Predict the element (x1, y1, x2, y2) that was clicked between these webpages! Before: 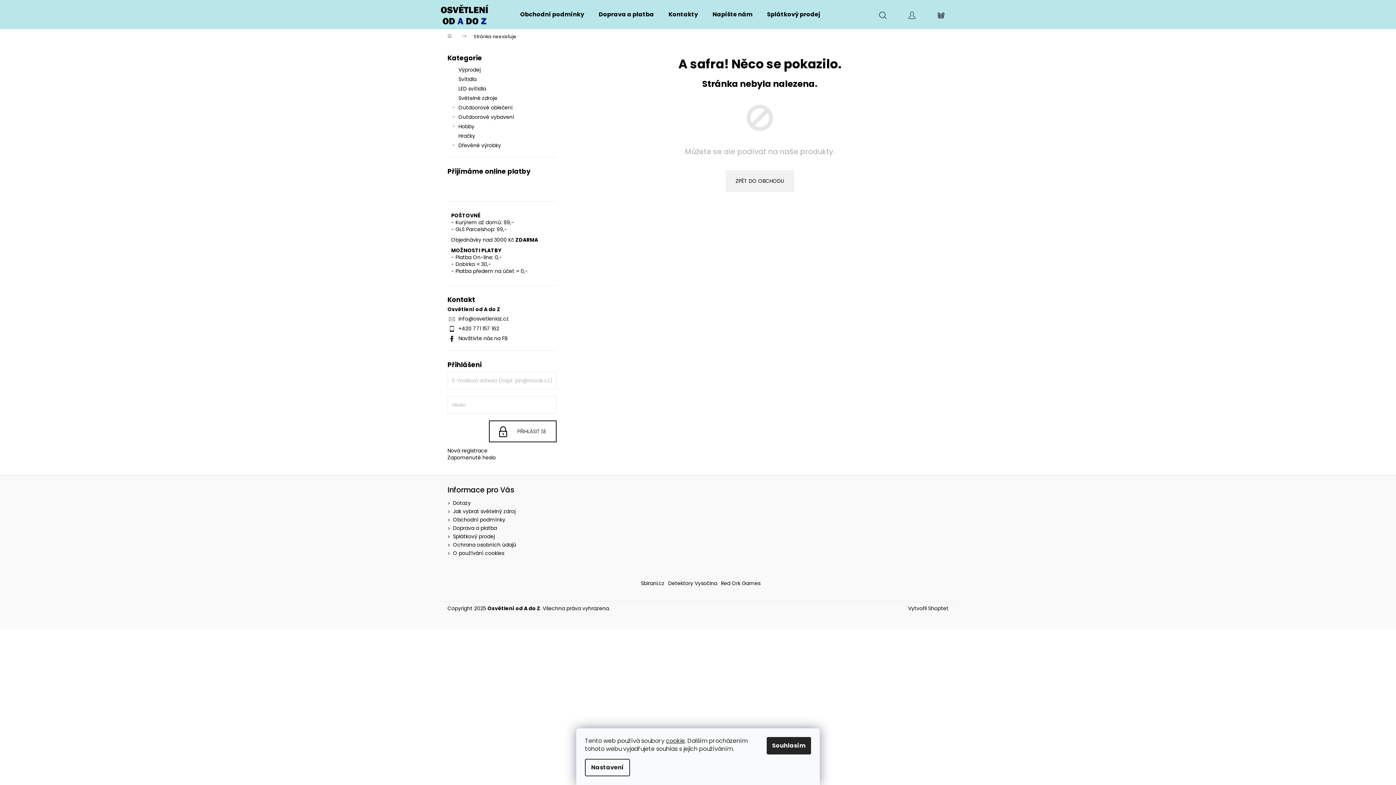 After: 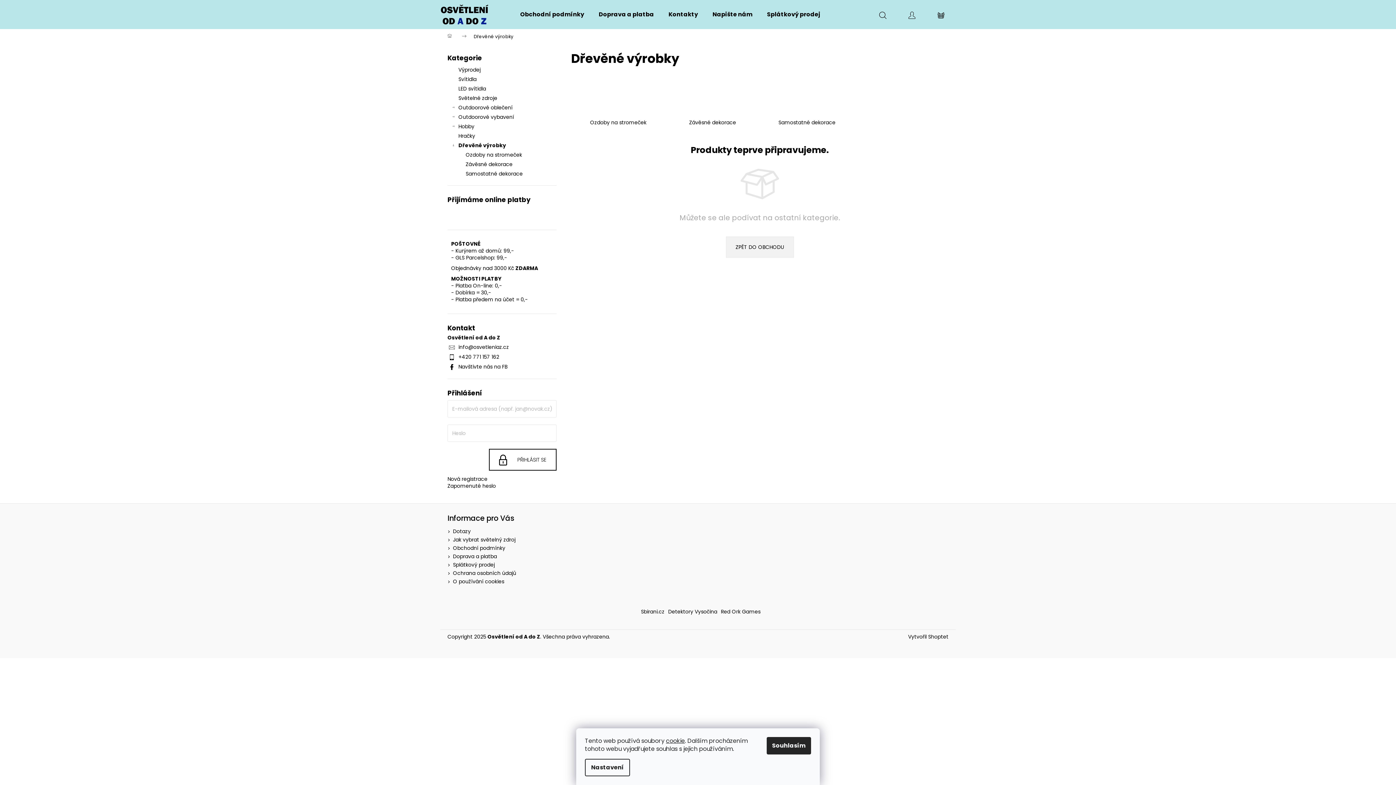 Action: bbox: (447, 140, 556, 150) label: Dřevěné výrobky
 